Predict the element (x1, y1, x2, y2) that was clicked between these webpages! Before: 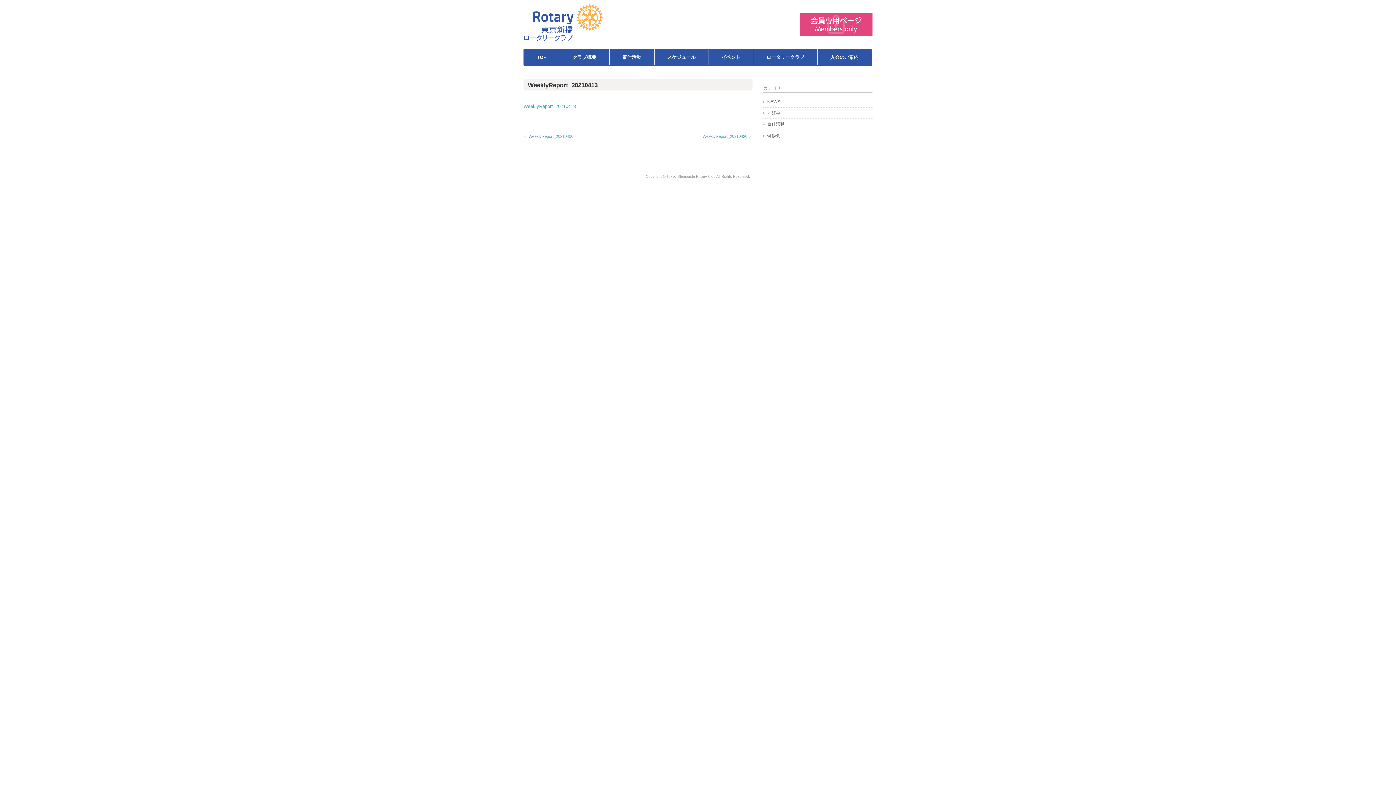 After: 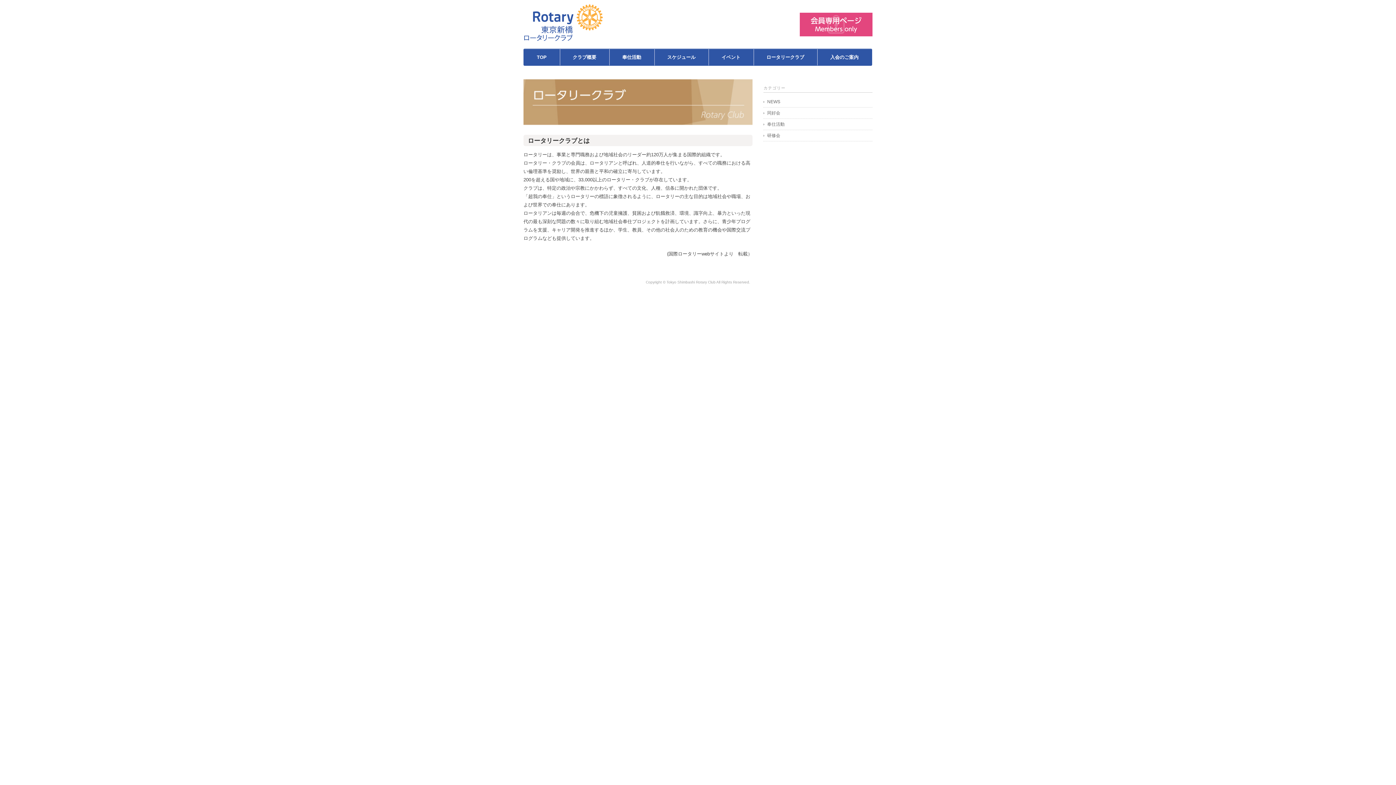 Action: bbox: (753, 49, 817, 65) label: ロータリークラブ